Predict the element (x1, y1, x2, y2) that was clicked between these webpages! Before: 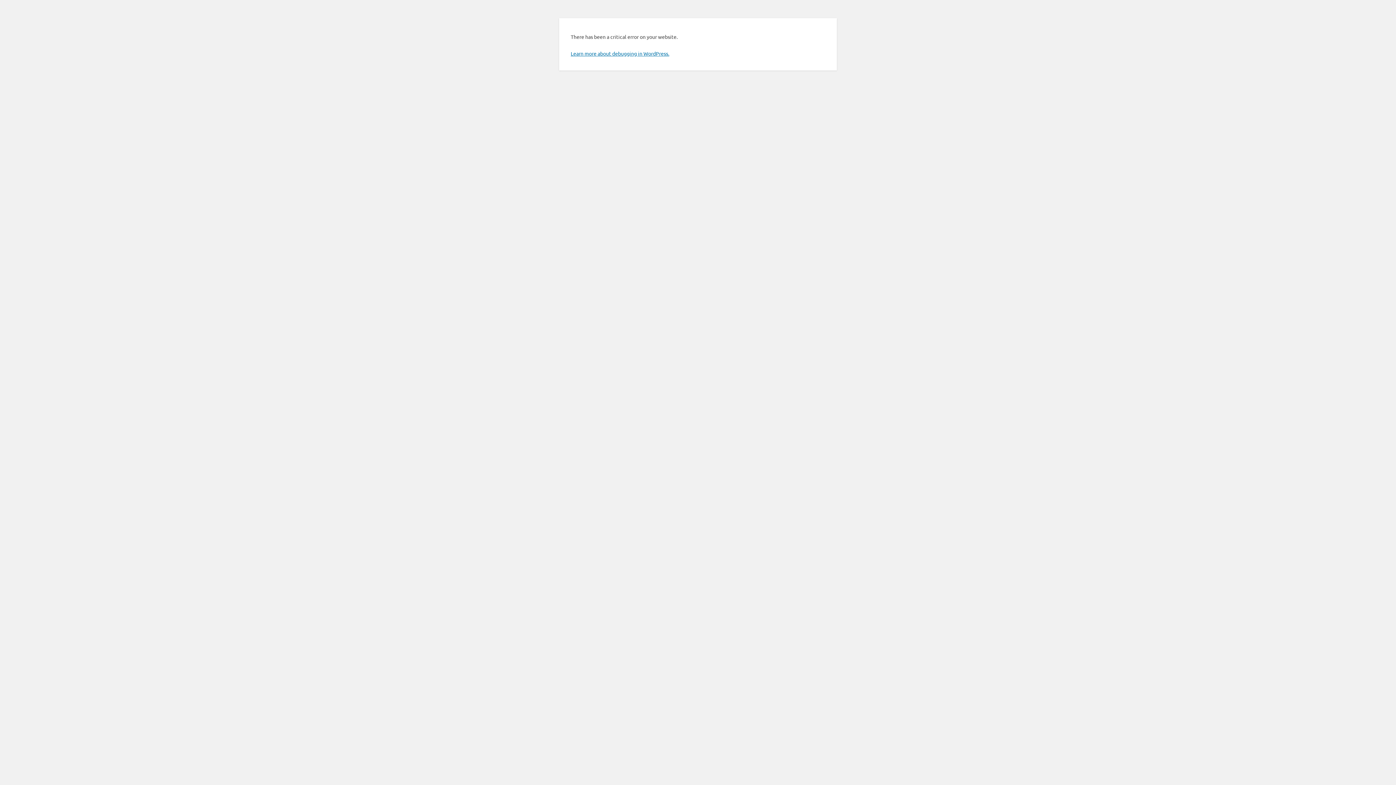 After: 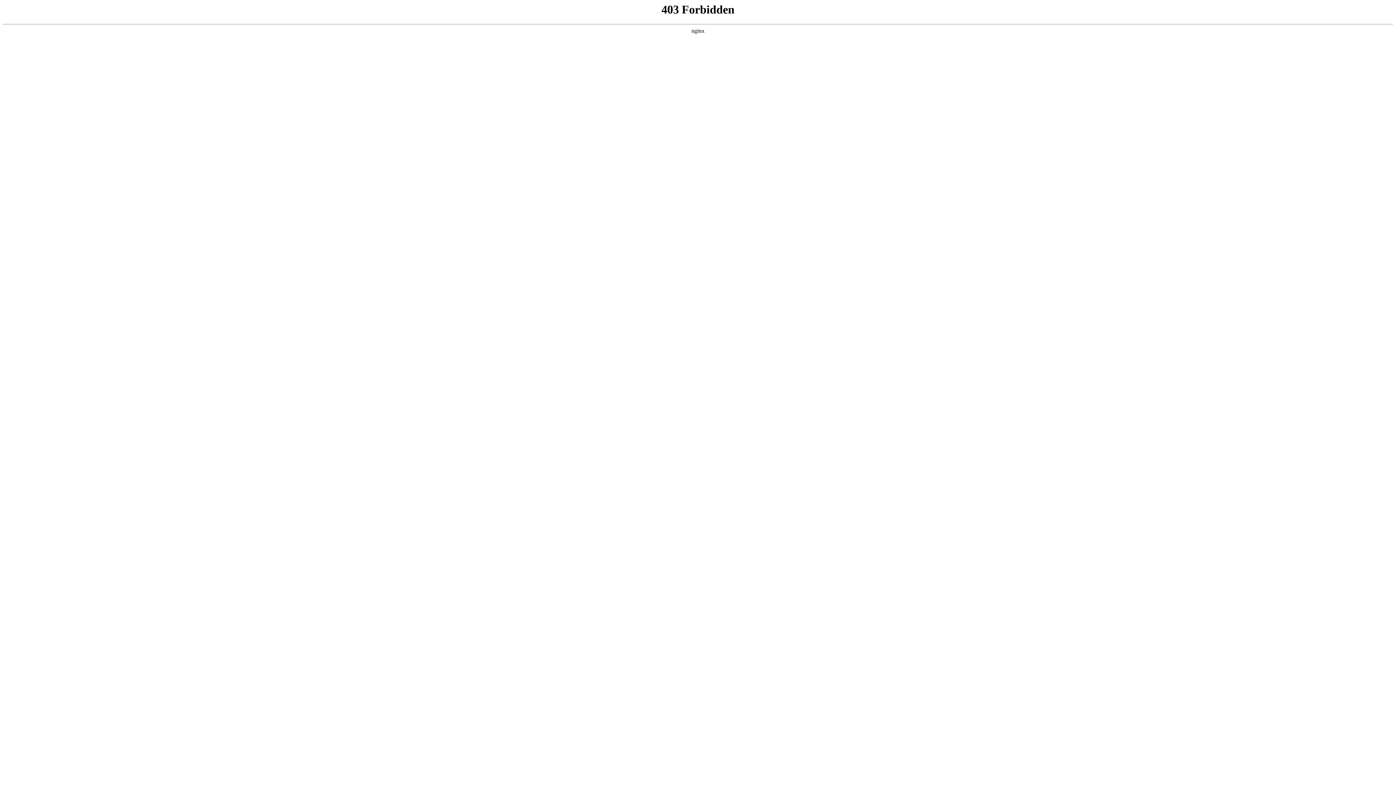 Action: bbox: (570, 50, 669, 56) label: Learn more about debugging in WordPress.